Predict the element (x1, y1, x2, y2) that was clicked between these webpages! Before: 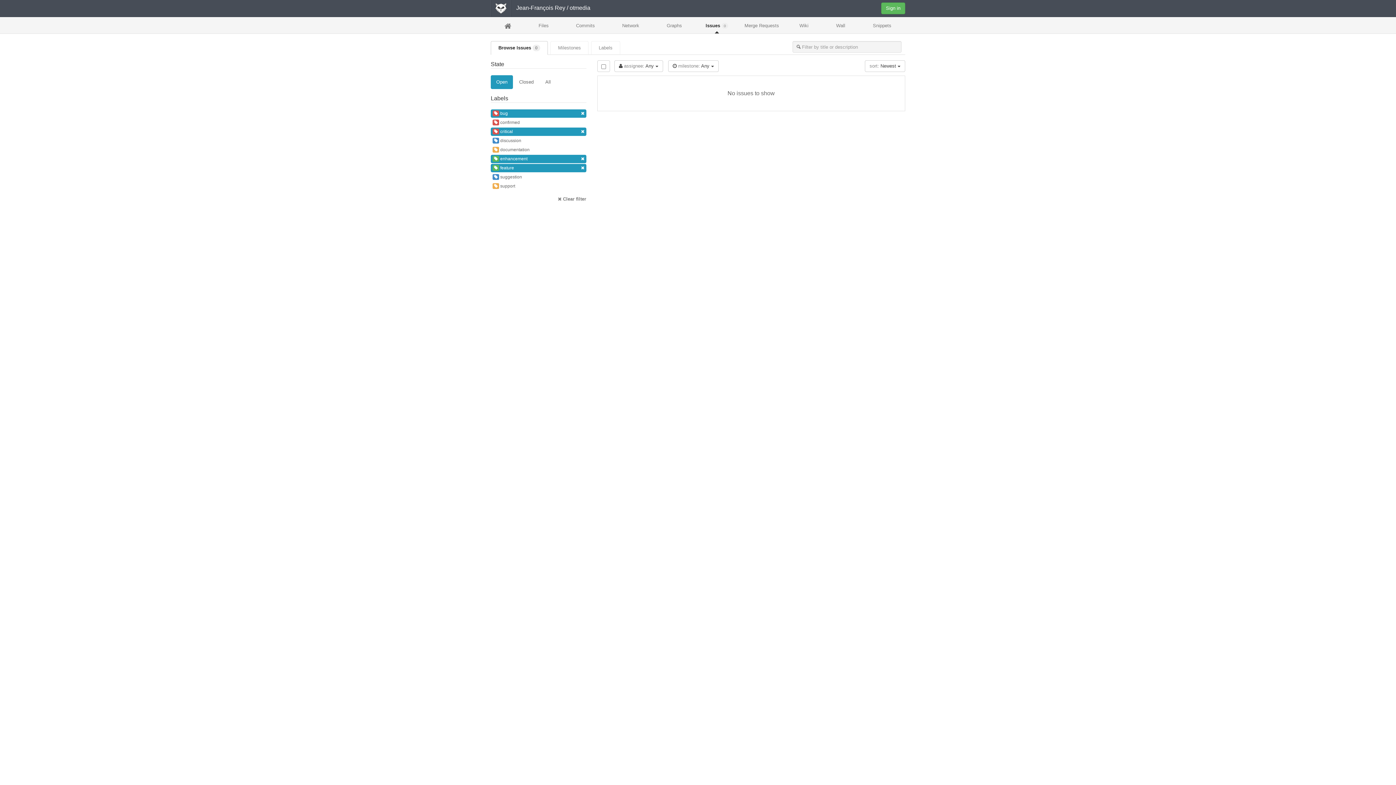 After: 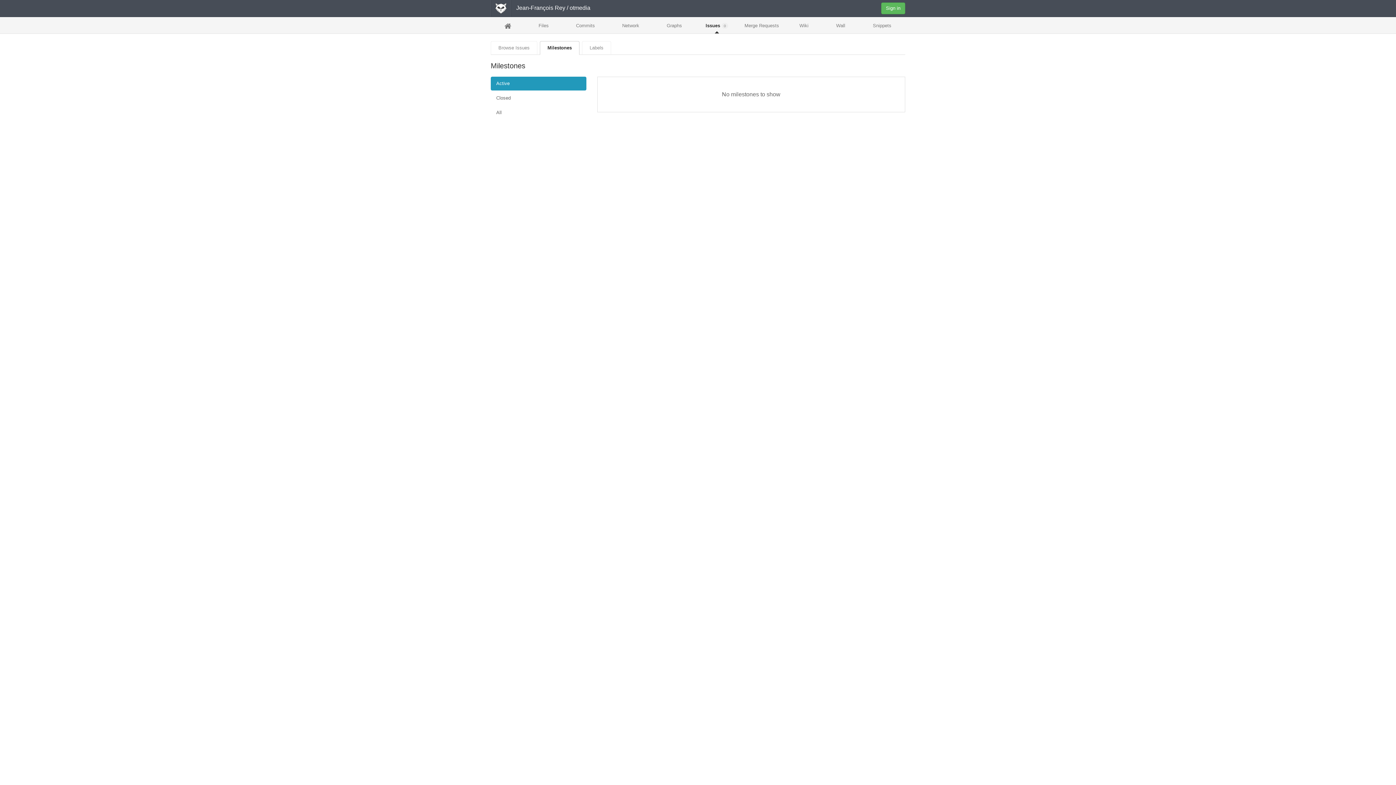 Action: label: Milestones bbox: (550, 41, 588, 54)